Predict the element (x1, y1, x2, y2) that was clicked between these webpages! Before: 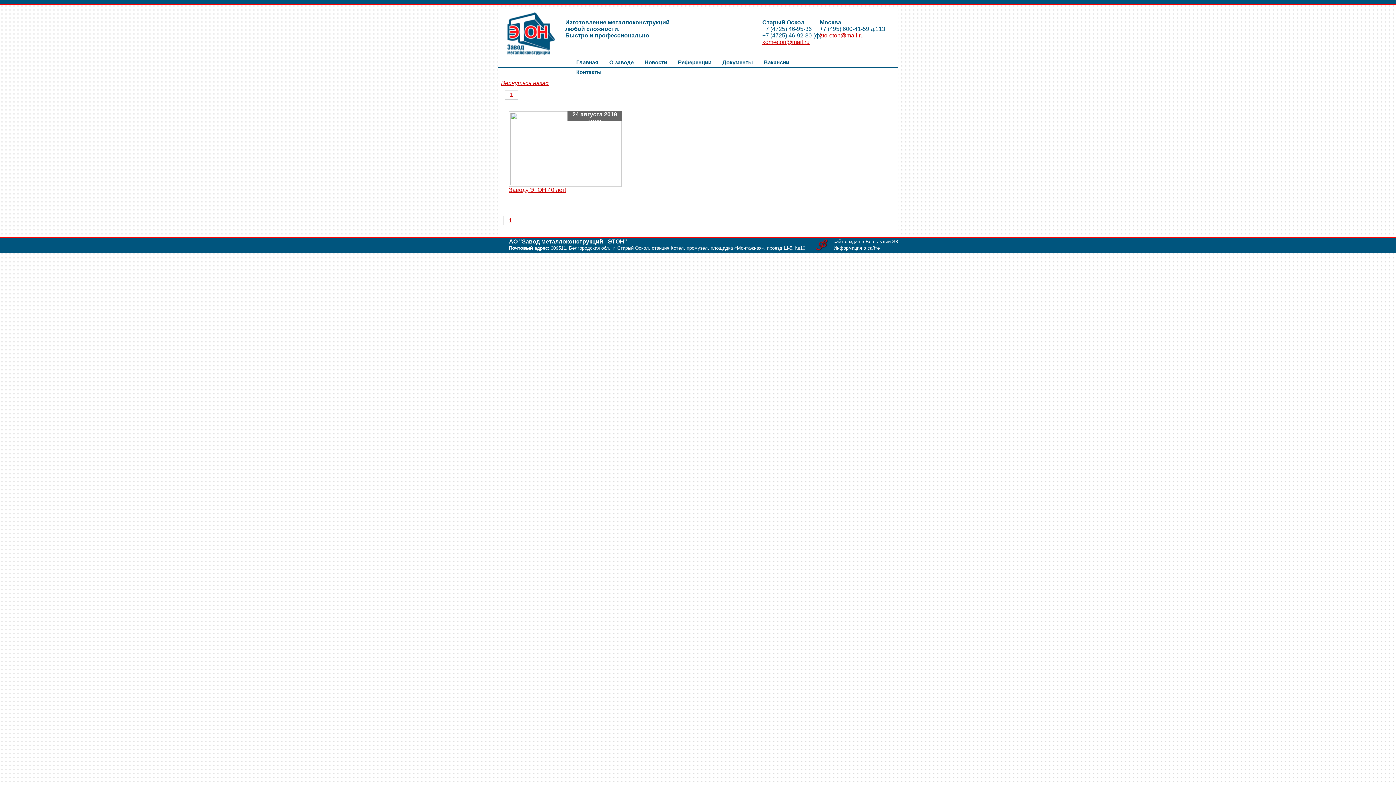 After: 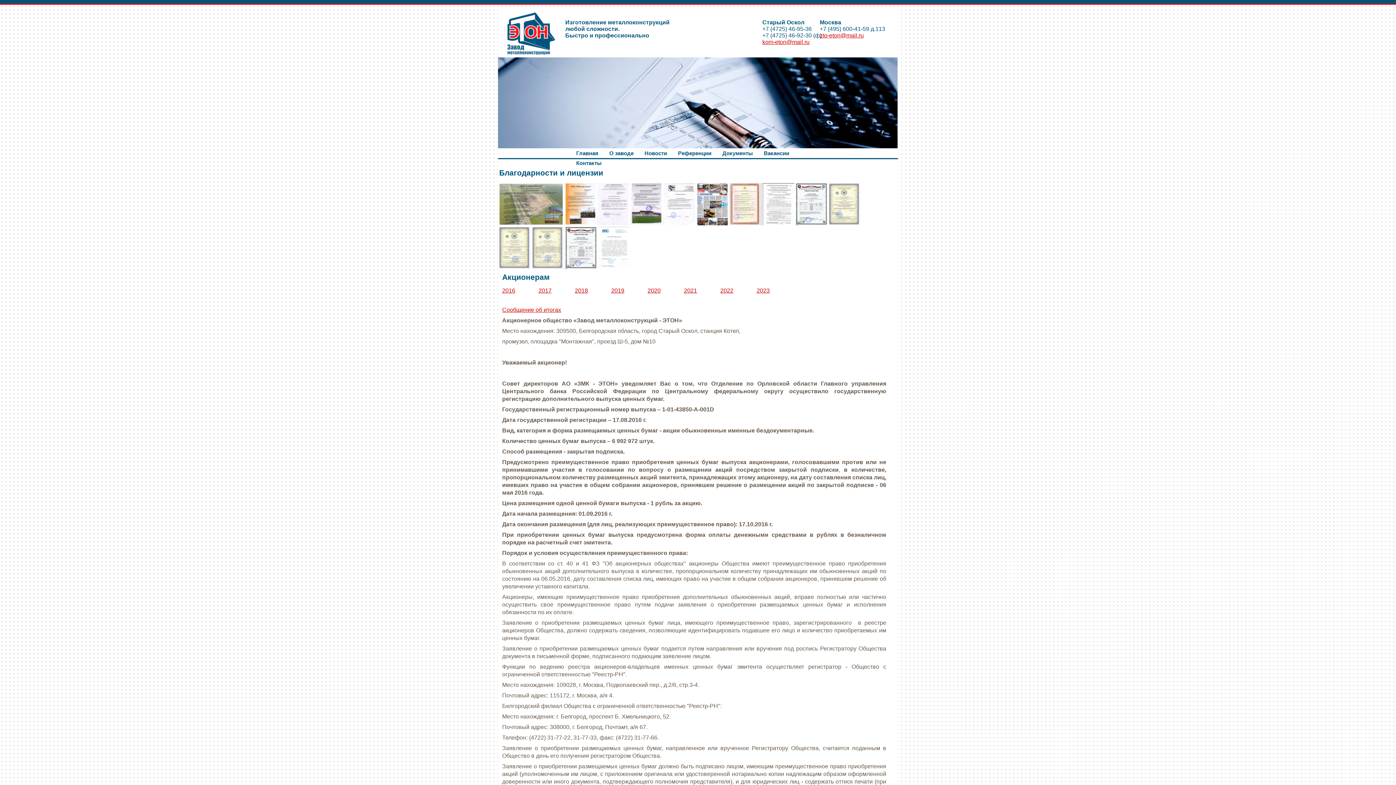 Action: bbox: (717, 57, 758, 67) label: Документы